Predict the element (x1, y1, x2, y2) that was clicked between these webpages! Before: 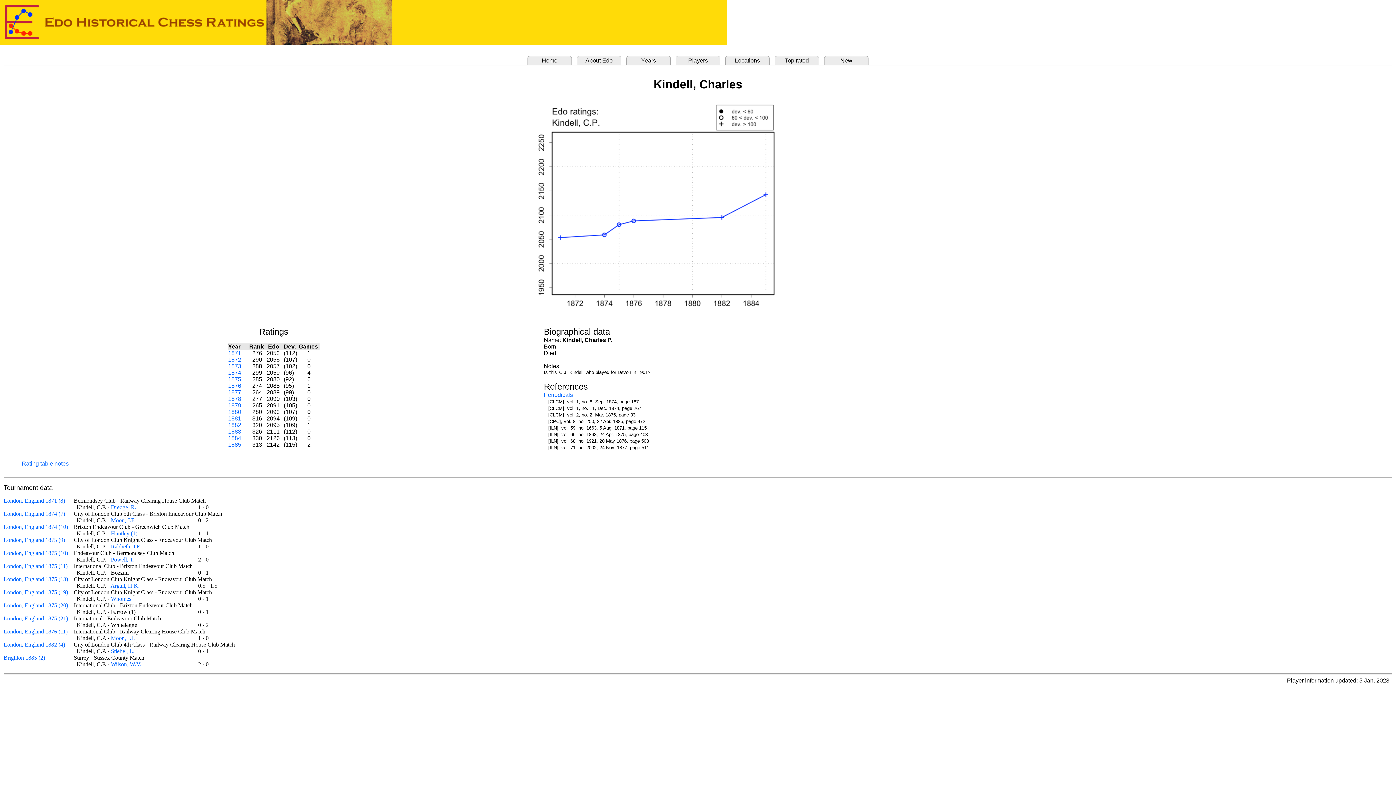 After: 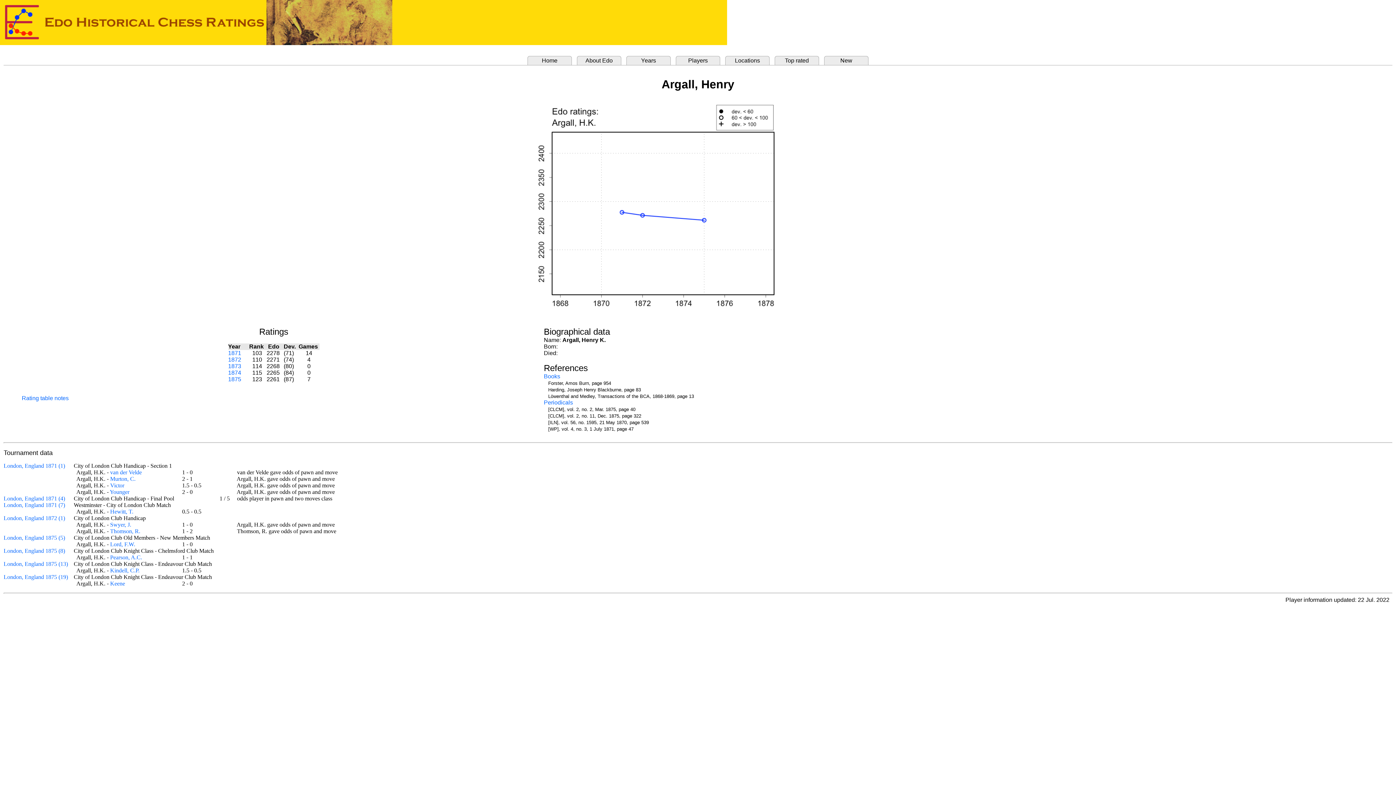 Action: label: Argall, H.K. bbox: (110, 582, 139, 589)